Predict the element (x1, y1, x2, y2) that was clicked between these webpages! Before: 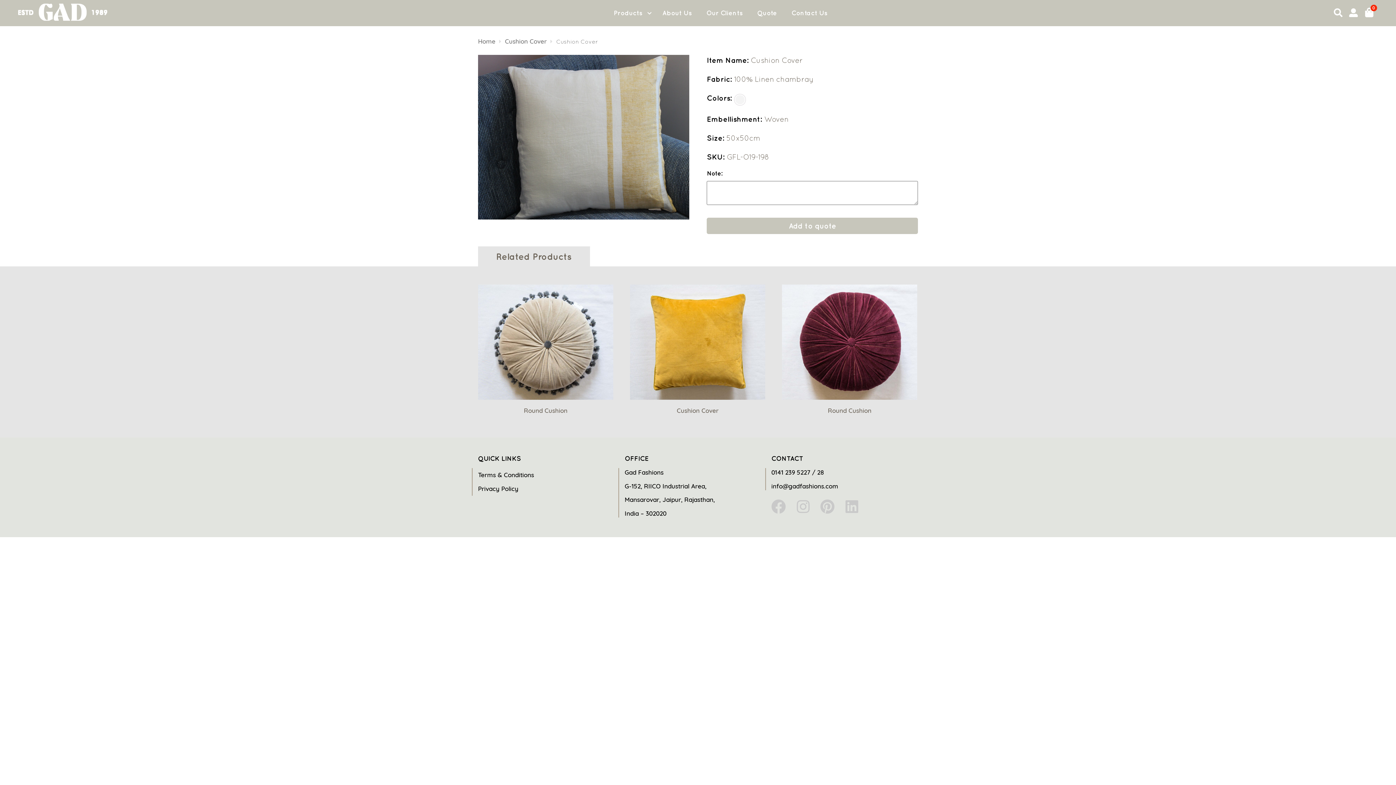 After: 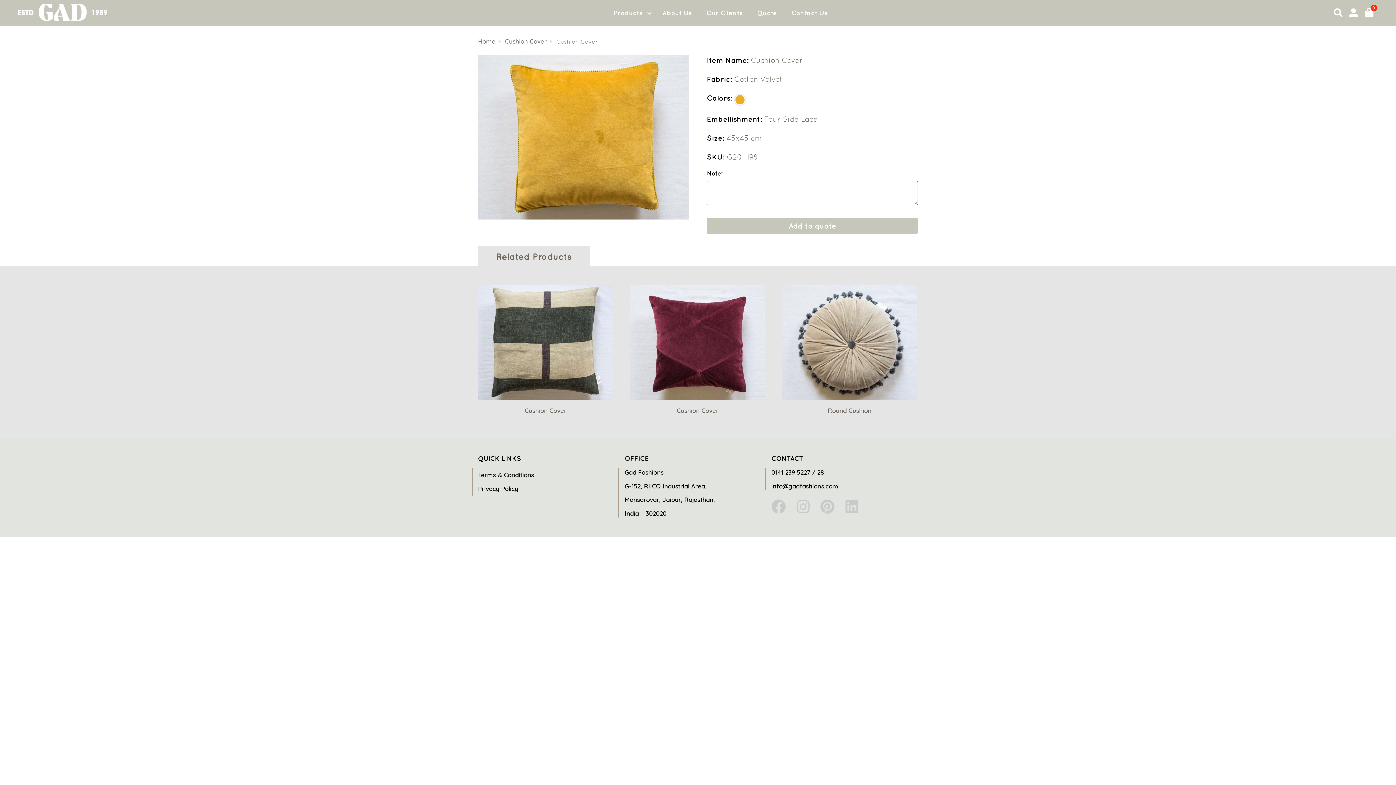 Action: bbox: (676, 406, 718, 414) label: Cushion Cover